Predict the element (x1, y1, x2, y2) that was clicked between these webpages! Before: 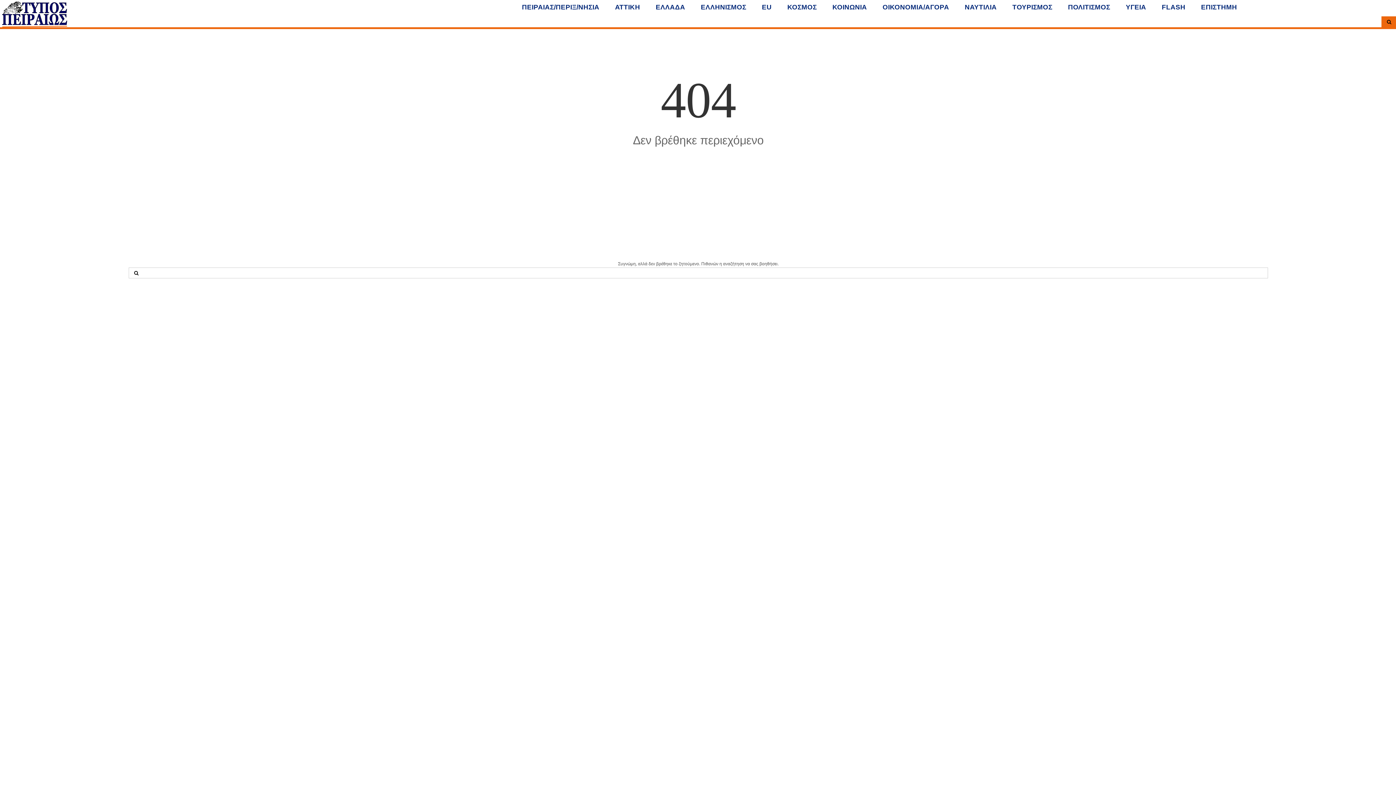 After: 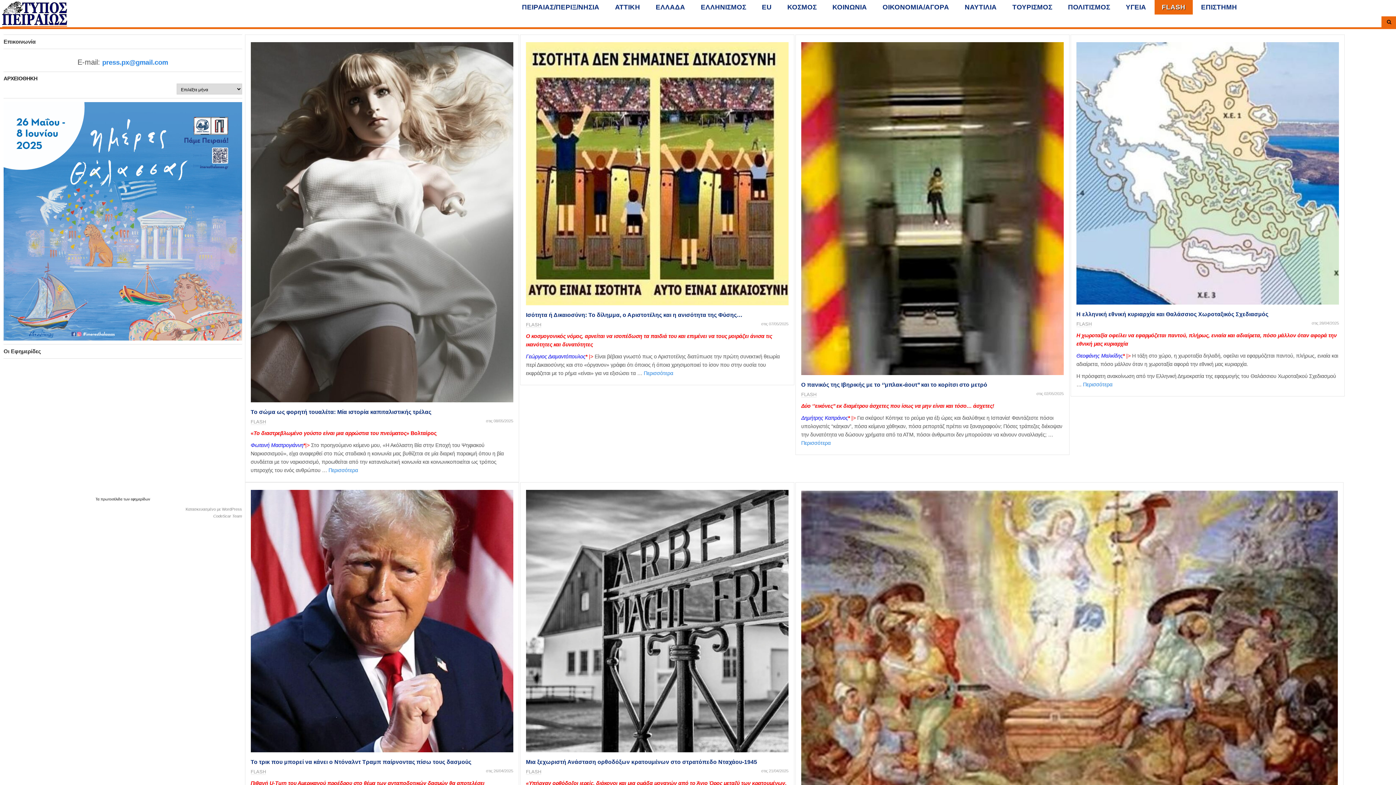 Action: label: FLASH bbox: (1154, 0, 1192, 14)